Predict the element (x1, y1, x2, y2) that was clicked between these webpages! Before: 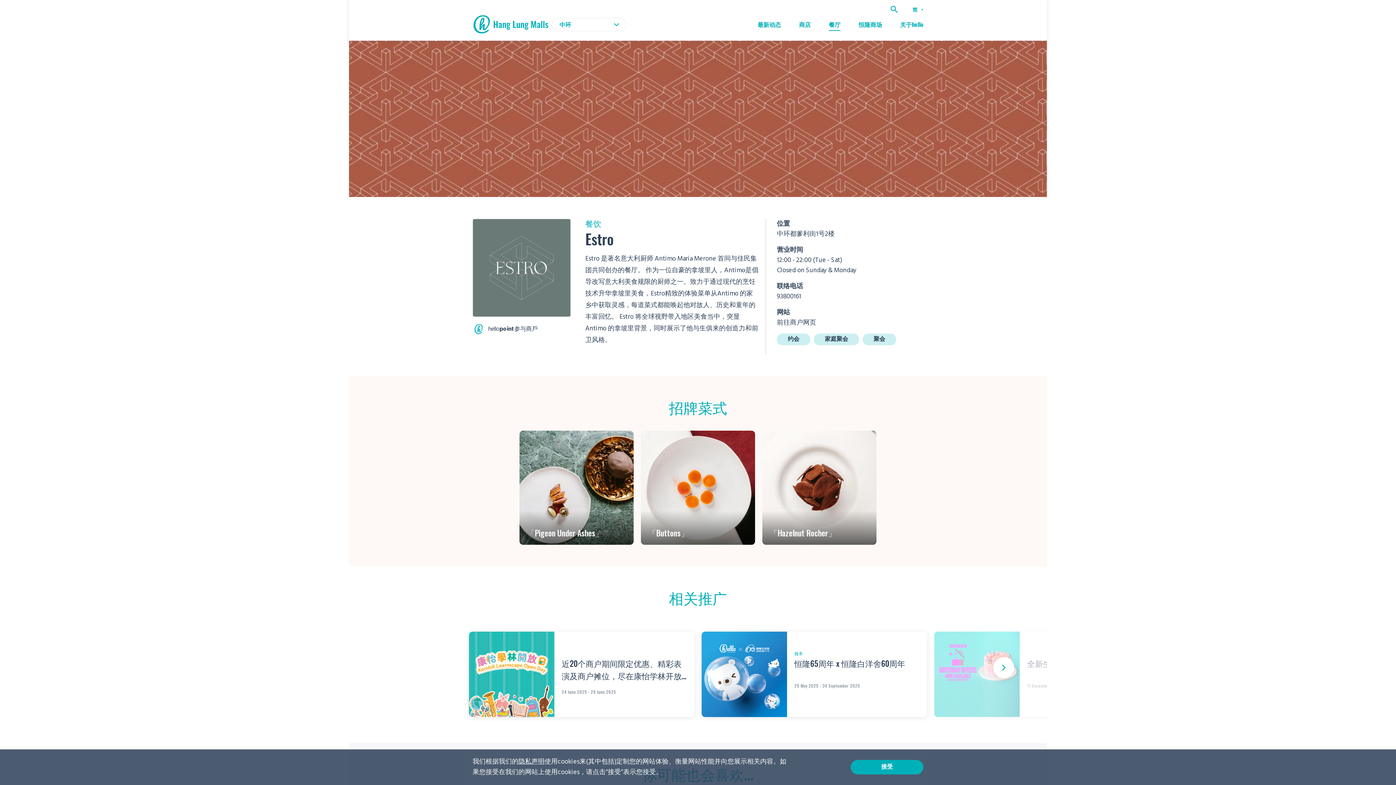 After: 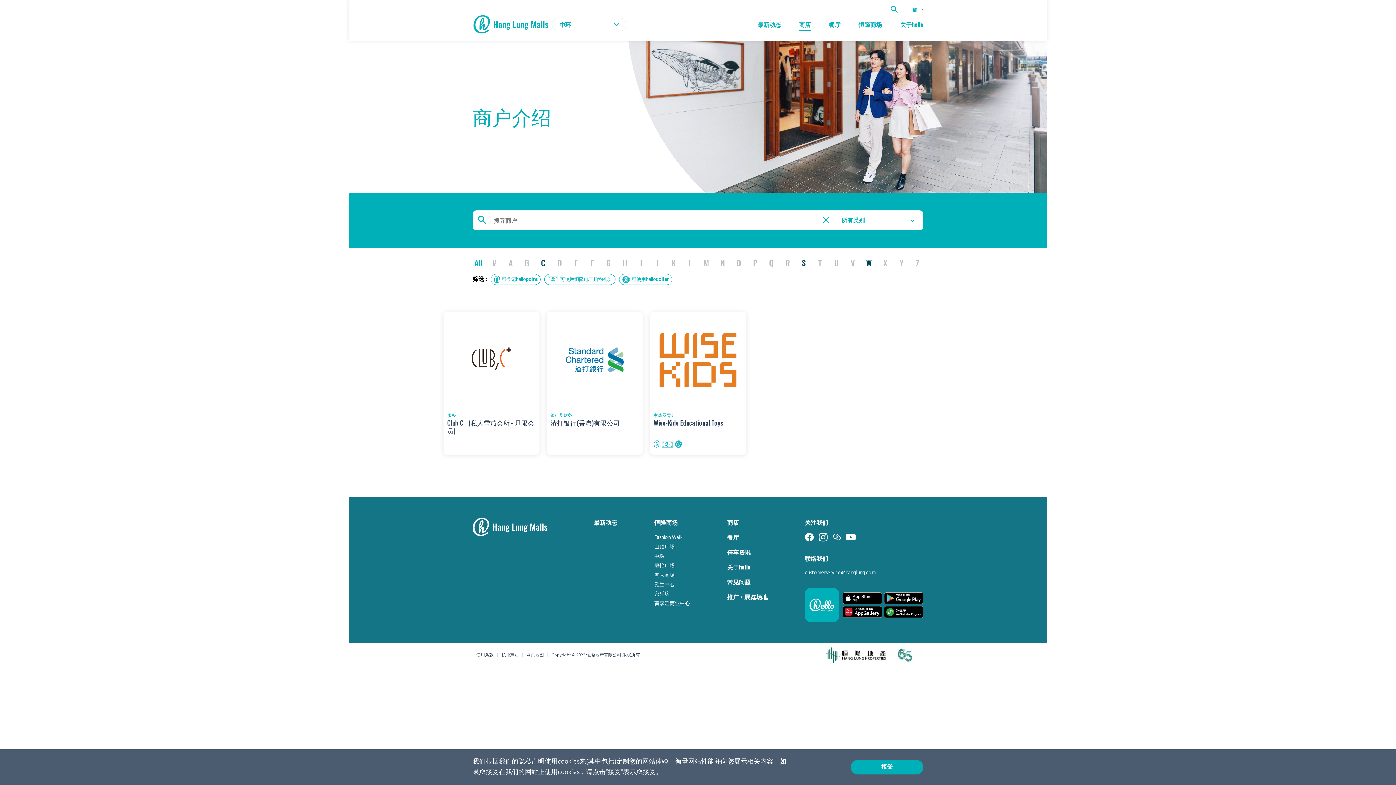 Action: label: 商店 bbox: (799, 19, 810, 28)